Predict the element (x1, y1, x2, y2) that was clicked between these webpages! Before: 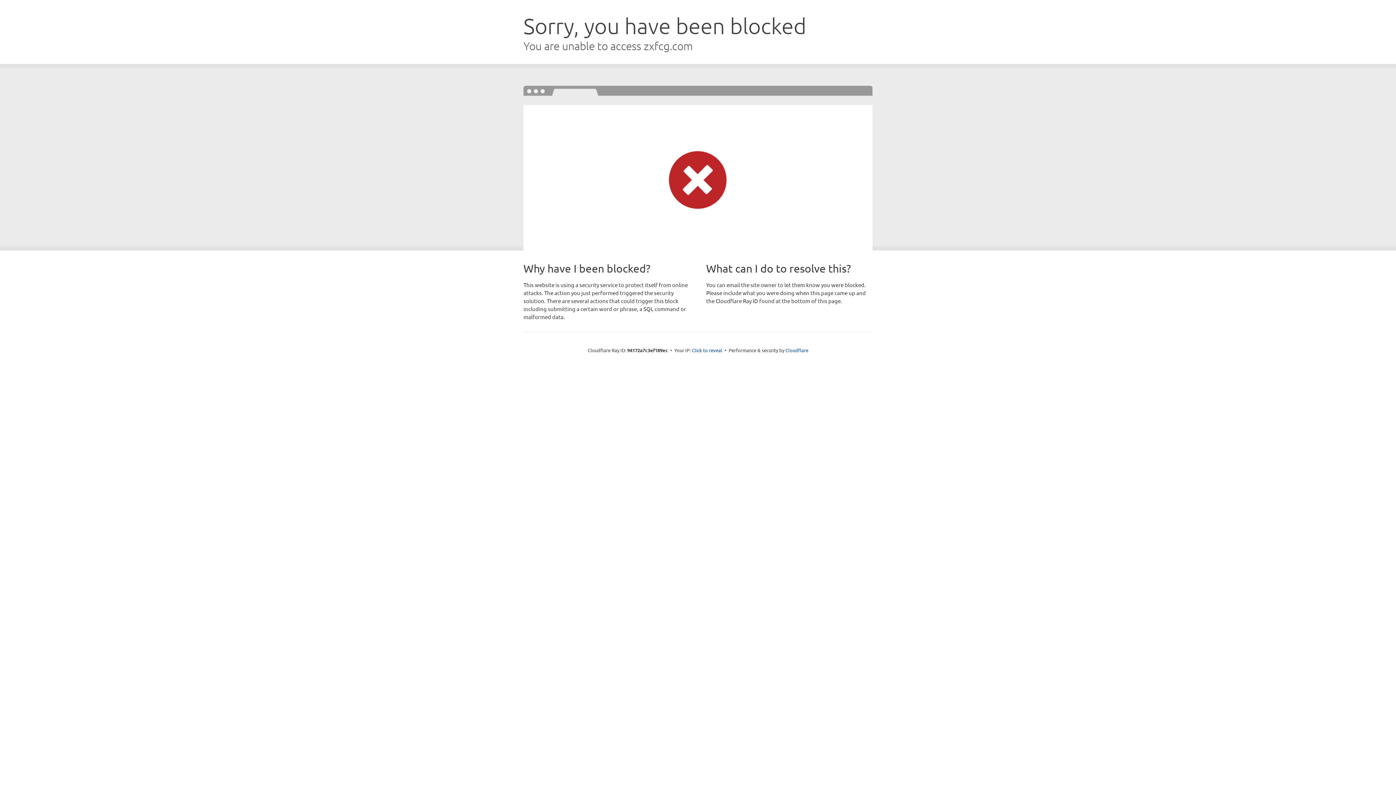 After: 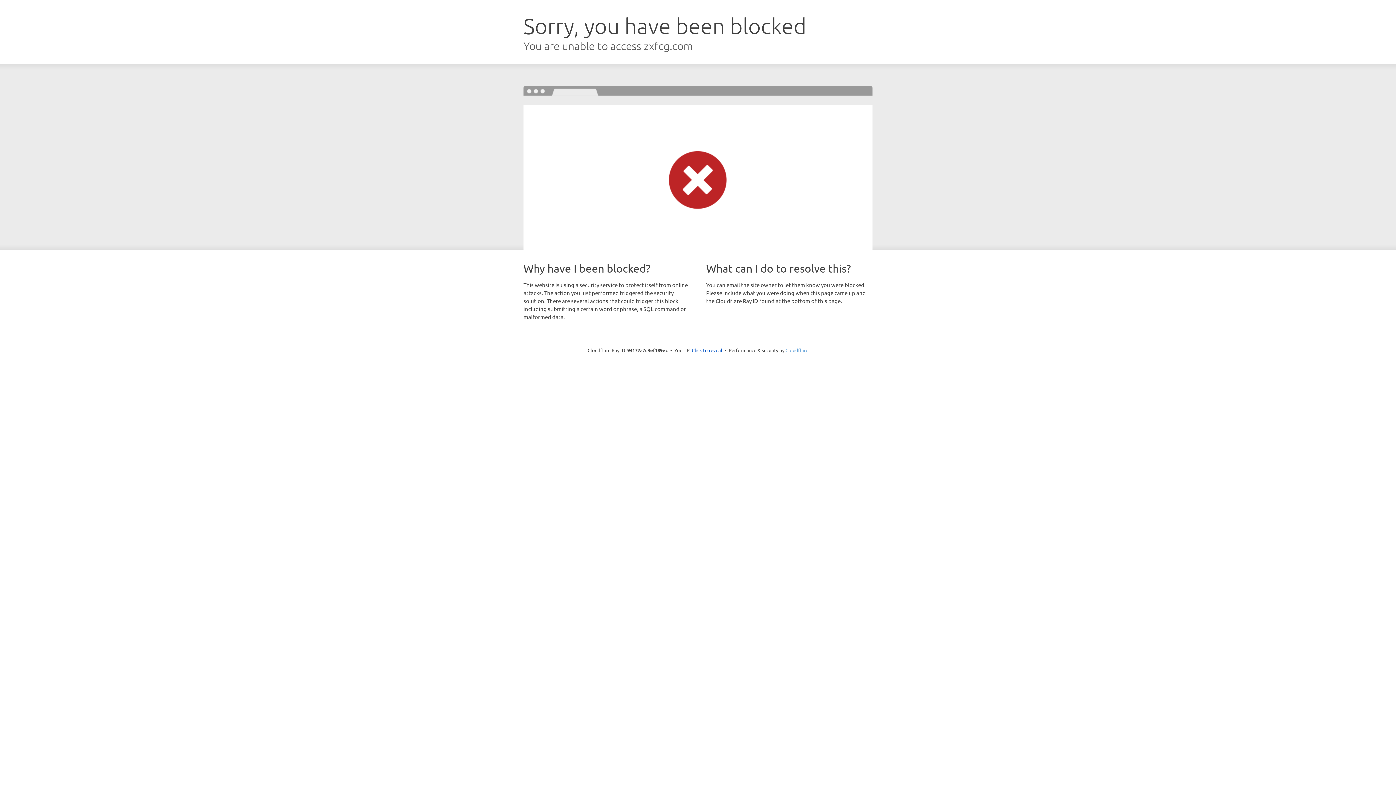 Action: bbox: (785, 347, 808, 353) label: Cloudflare